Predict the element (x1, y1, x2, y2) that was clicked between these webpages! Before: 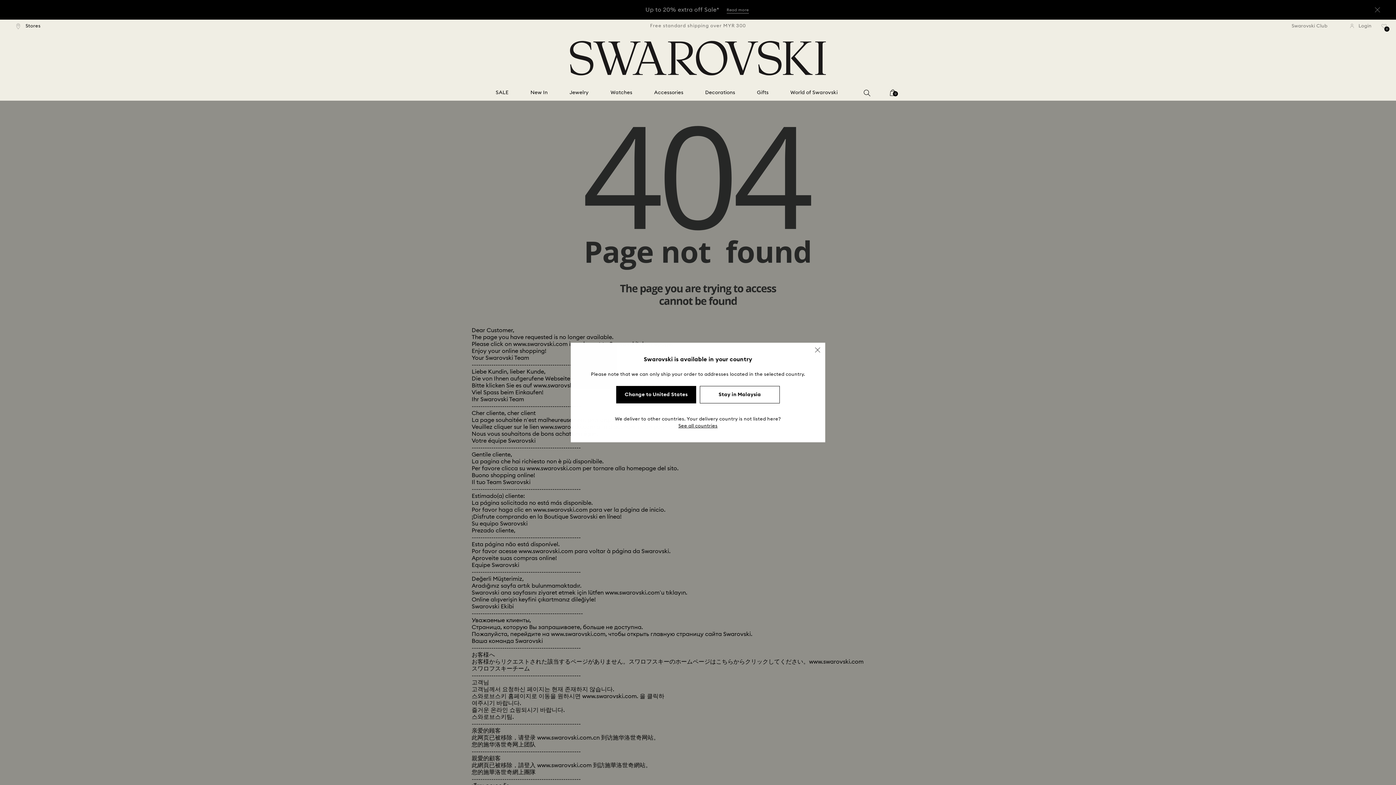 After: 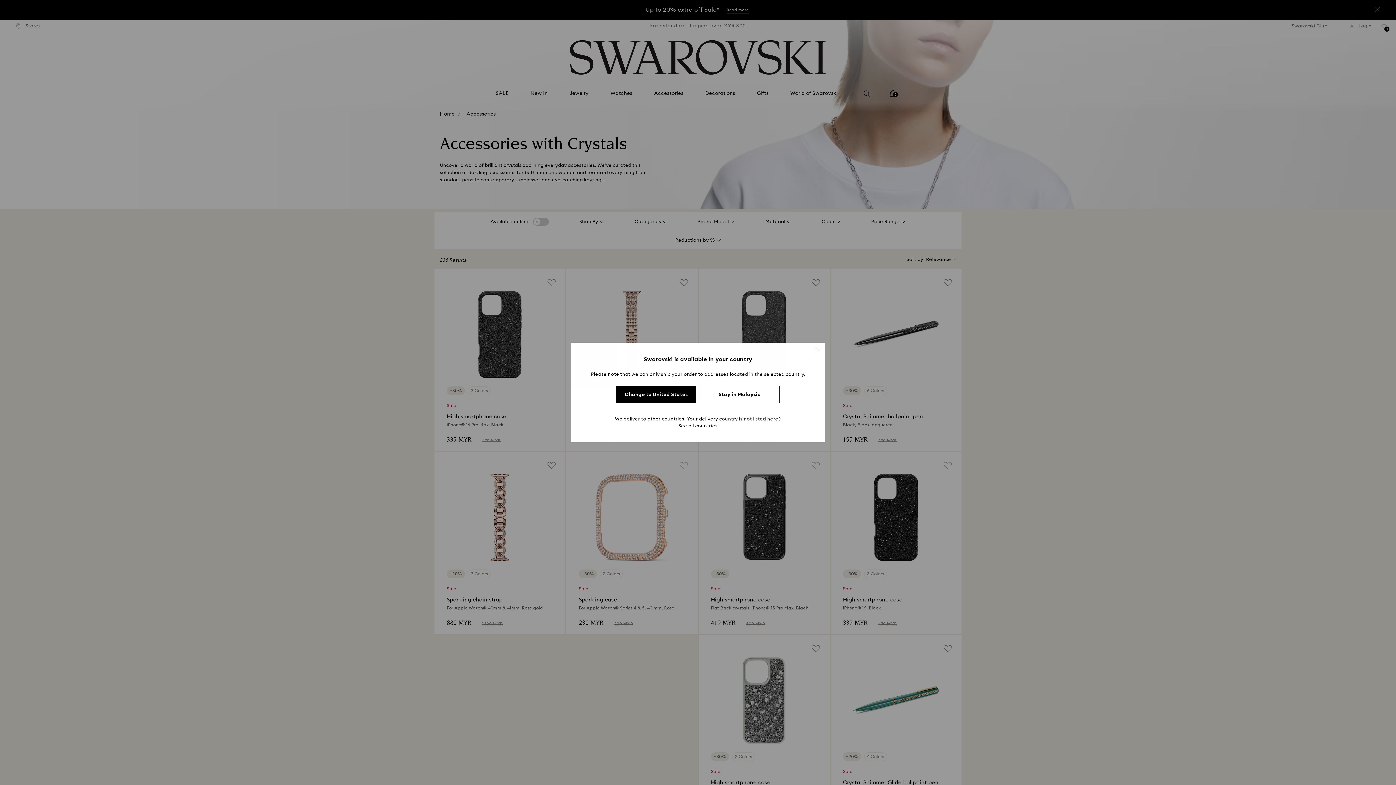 Action: label: Accessories bbox: (654, 89, 683, 96)